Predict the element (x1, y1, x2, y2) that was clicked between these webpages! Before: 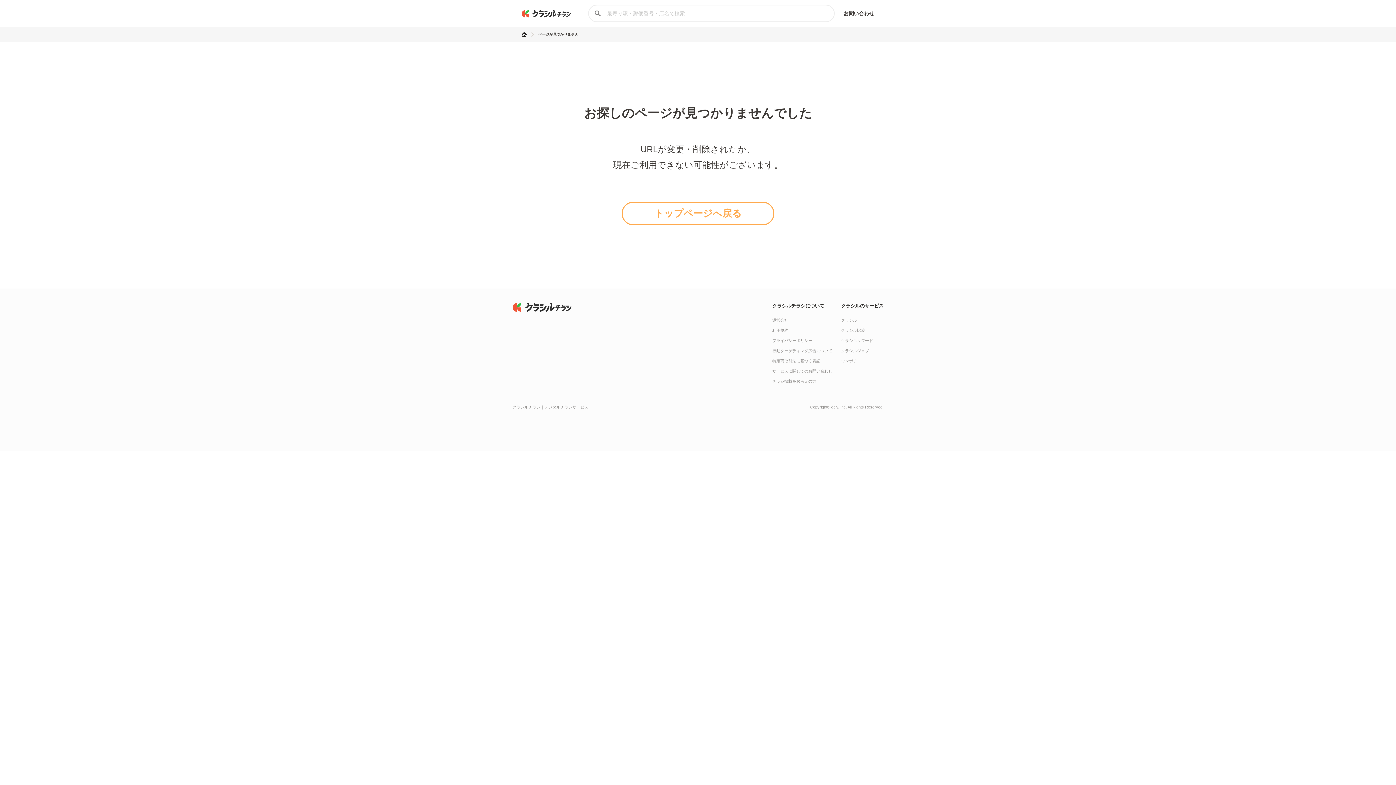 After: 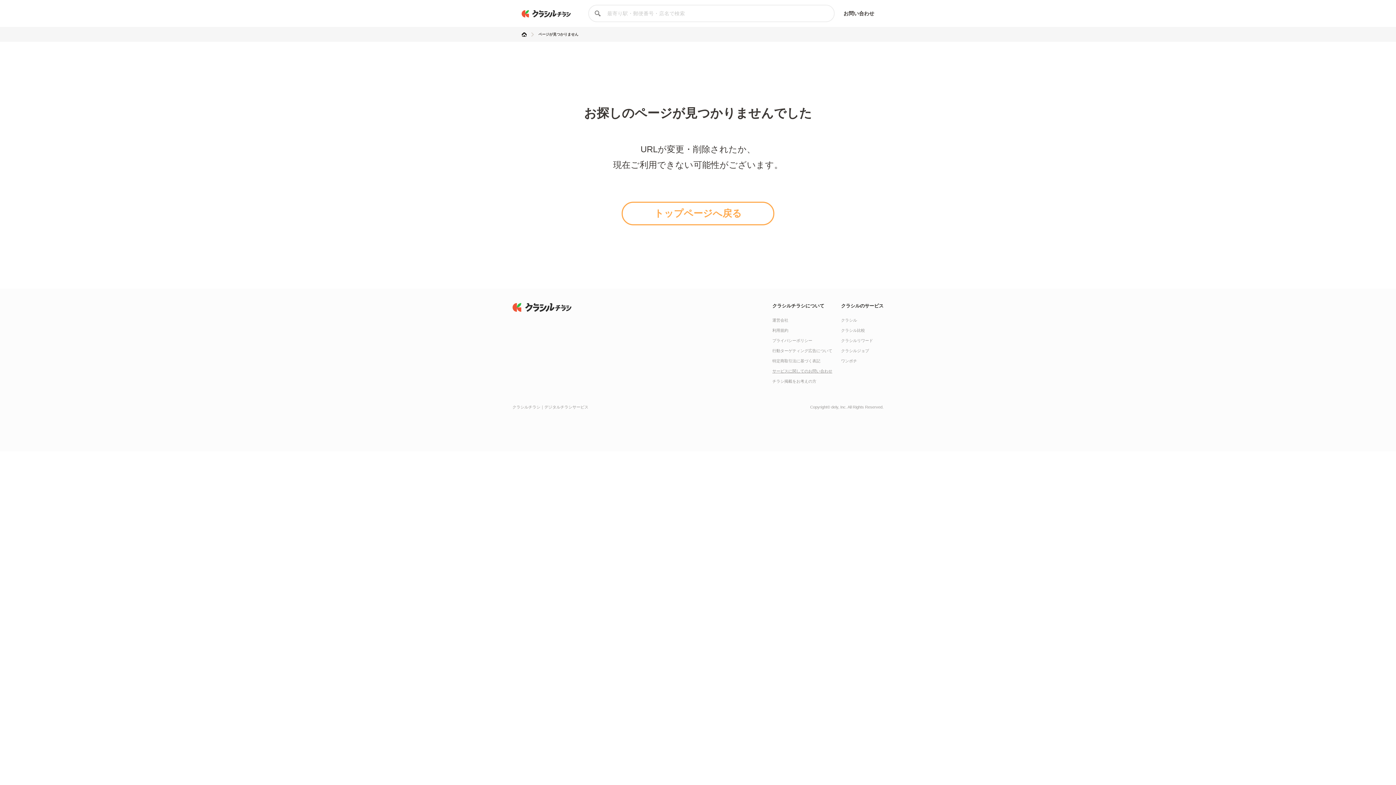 Action: label: サービスに関してのお問い合わせ bbox: (772, 369, 832, 373)